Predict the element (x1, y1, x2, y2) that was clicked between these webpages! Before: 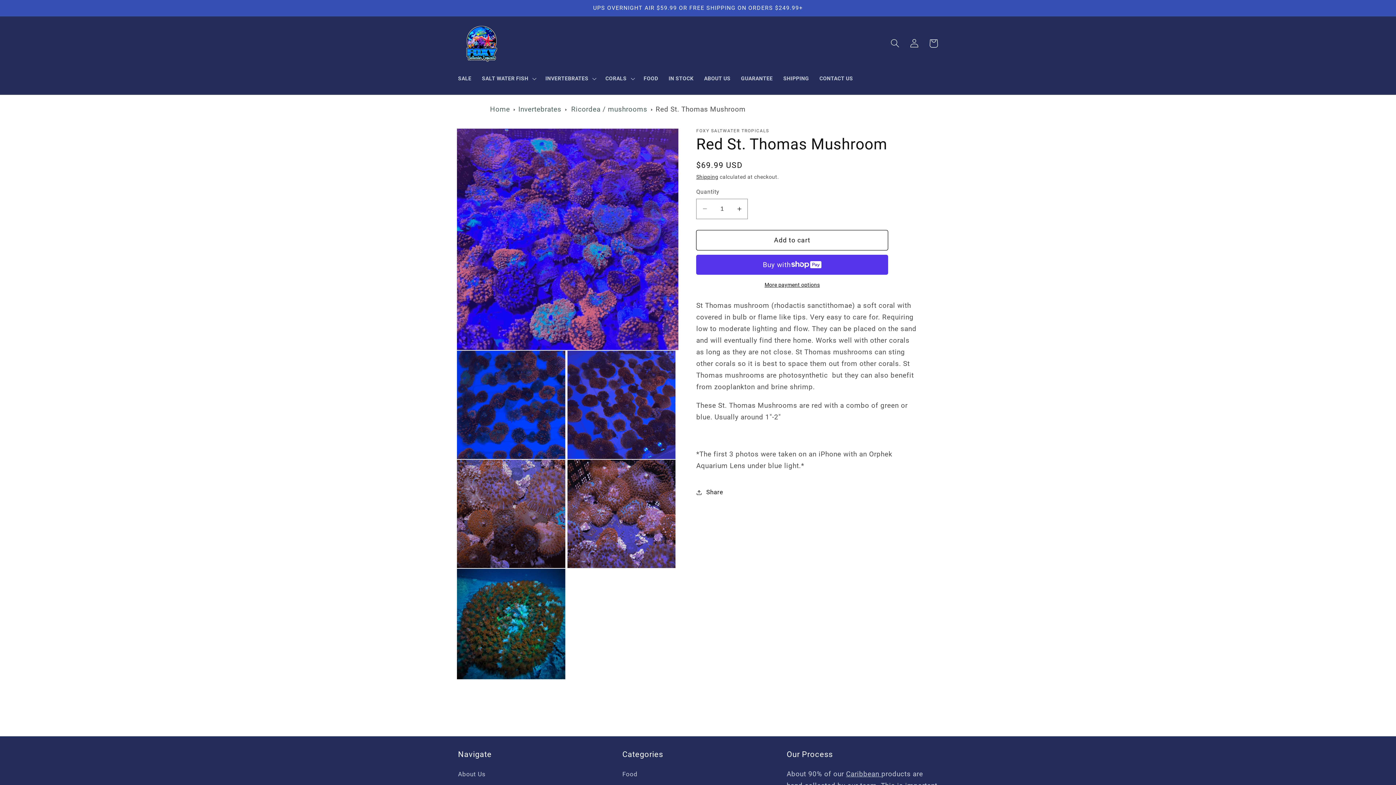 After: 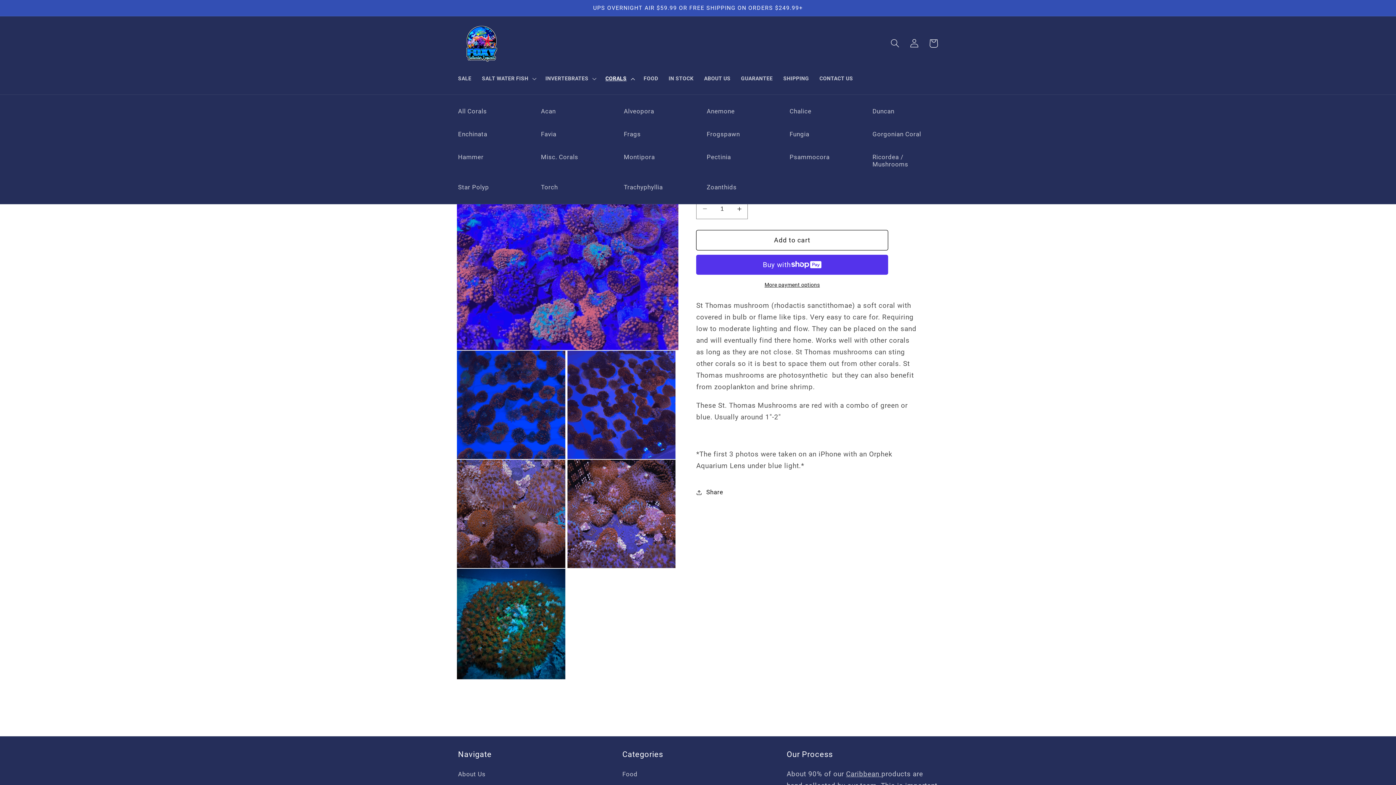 Action: label: CORALS bbox: (600, 70, 638, 87)